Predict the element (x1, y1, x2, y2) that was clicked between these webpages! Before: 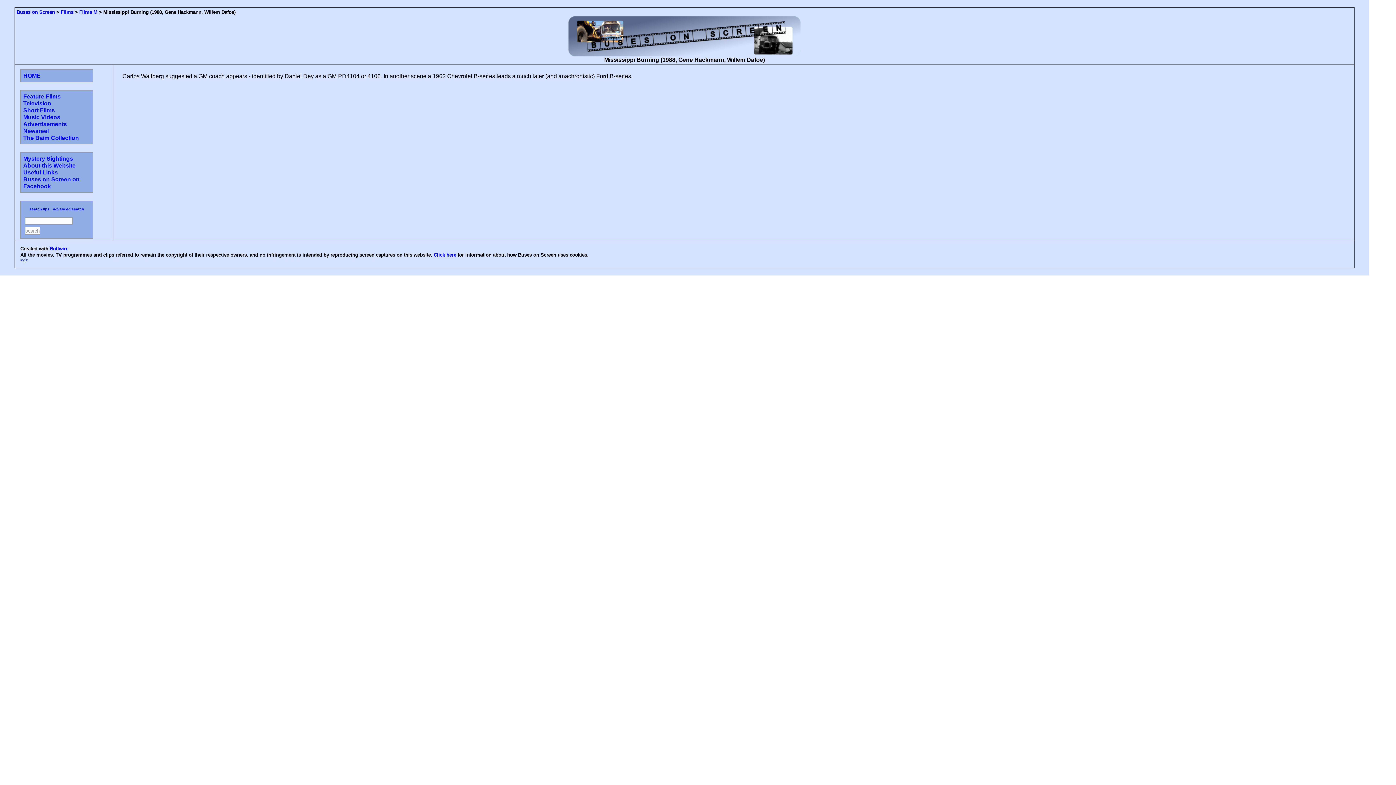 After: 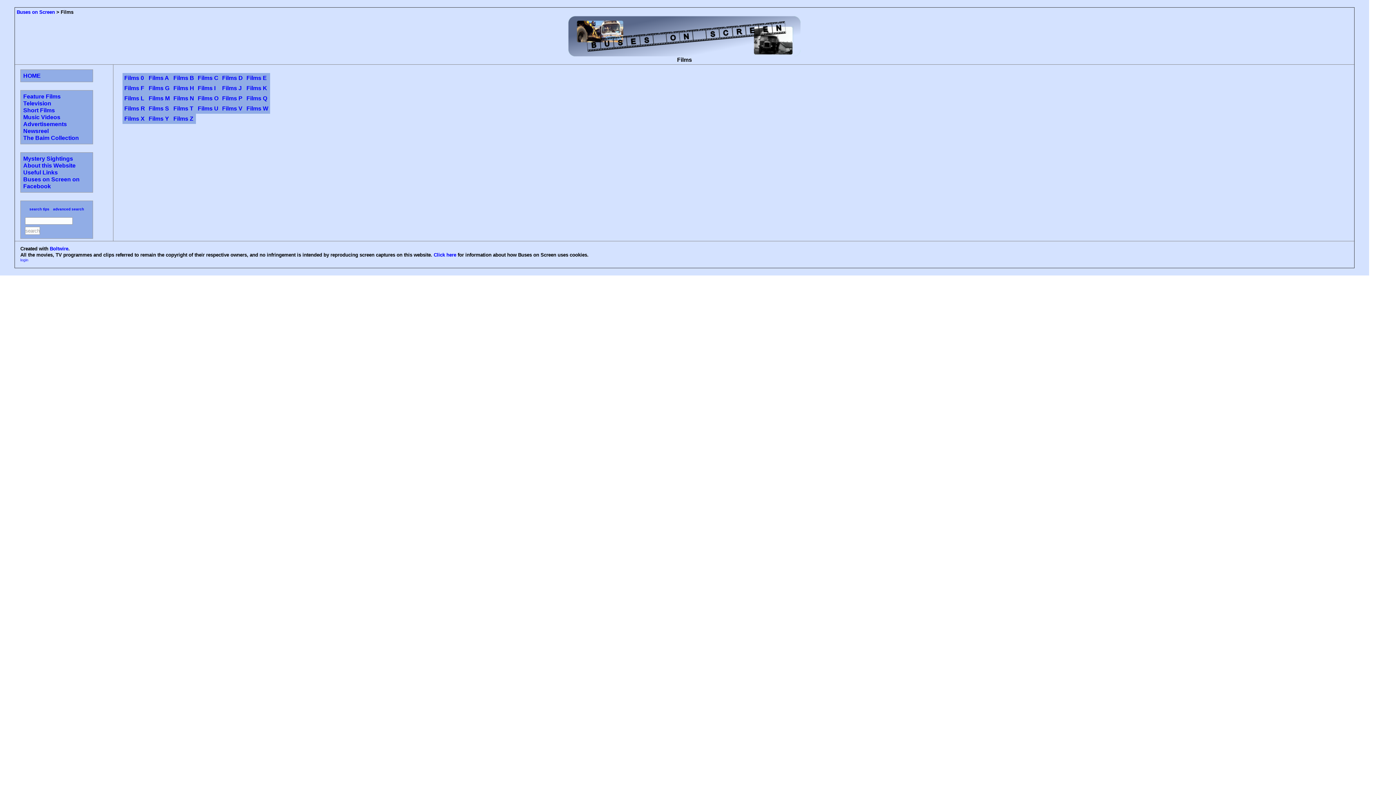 Action: label: Films bbox: (60, 9, 73, 14)